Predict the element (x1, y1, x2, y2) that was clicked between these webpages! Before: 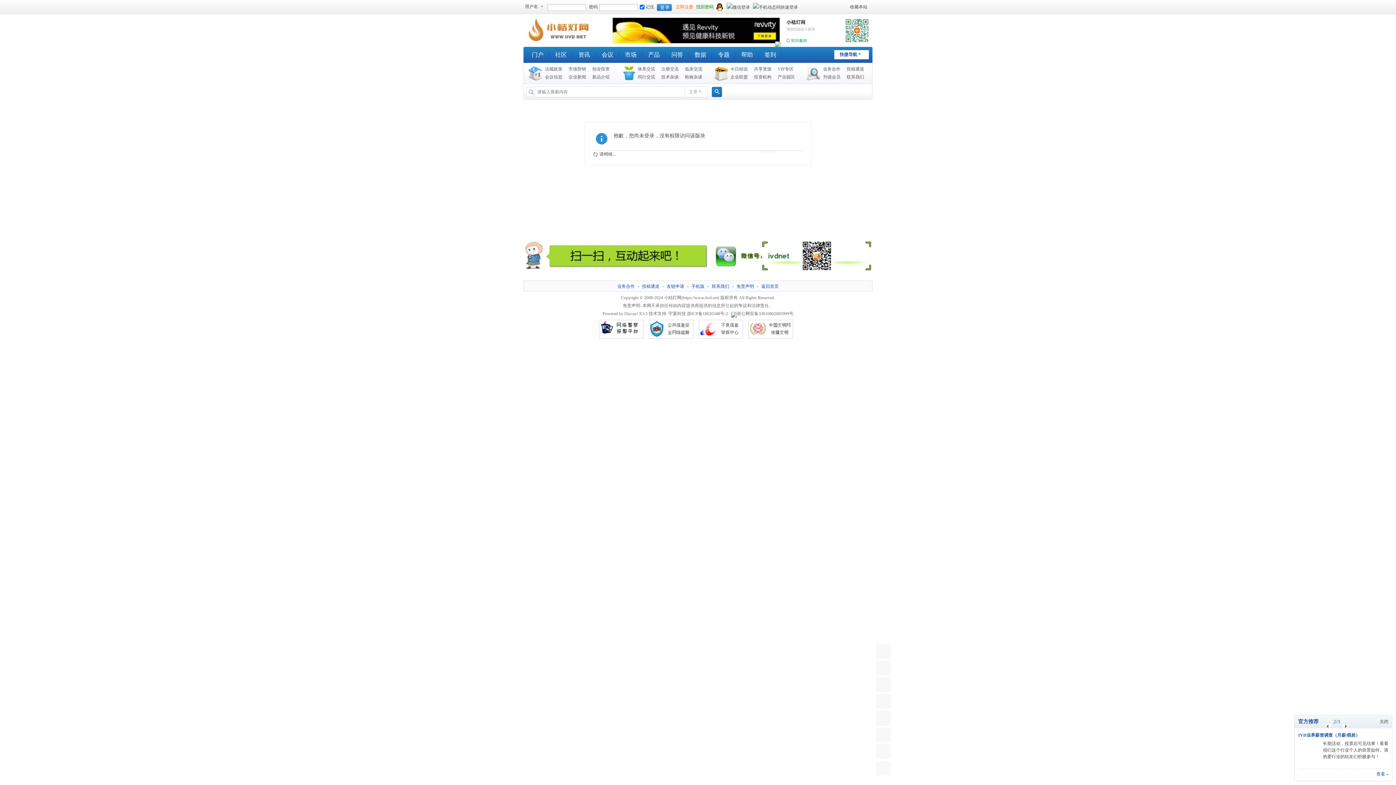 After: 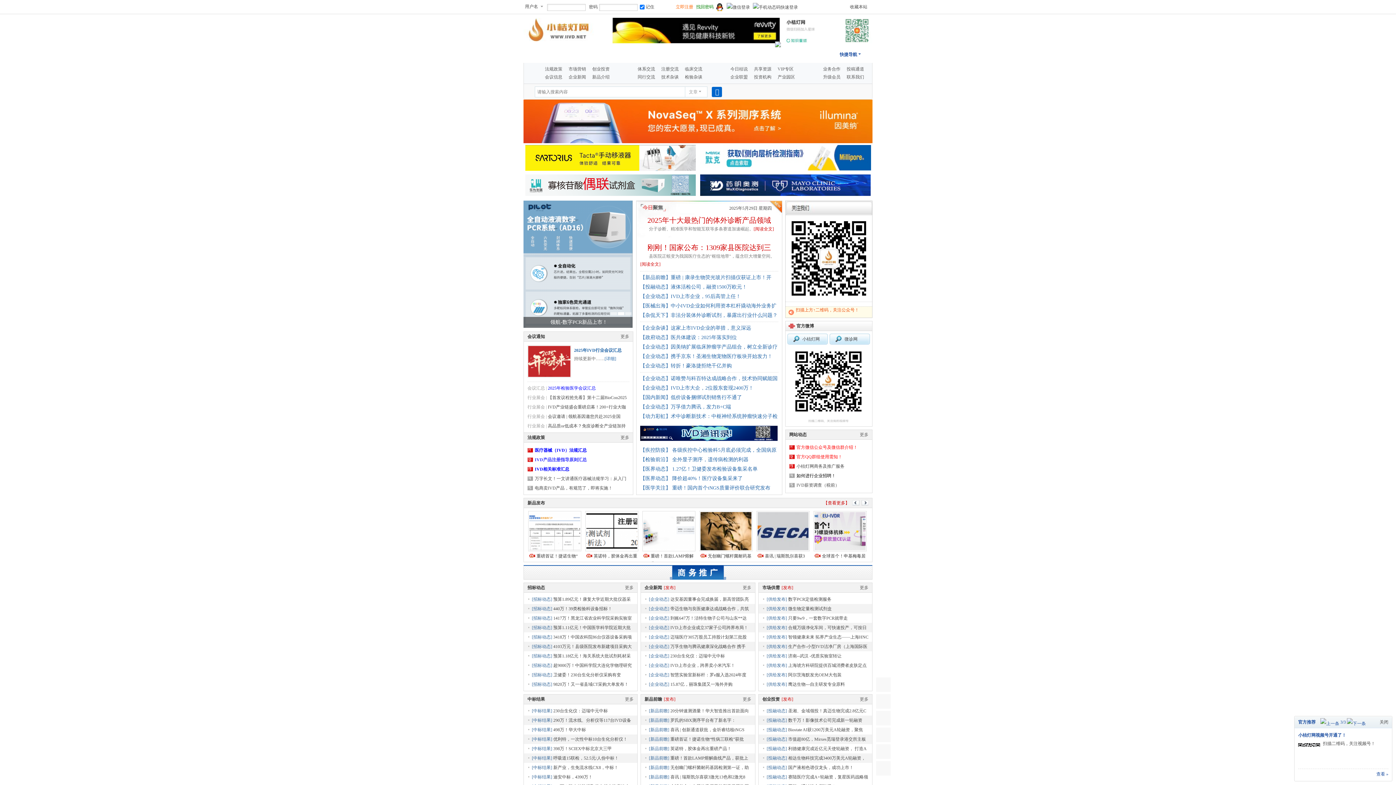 Action: bbox: (523, 35, 600, 40)